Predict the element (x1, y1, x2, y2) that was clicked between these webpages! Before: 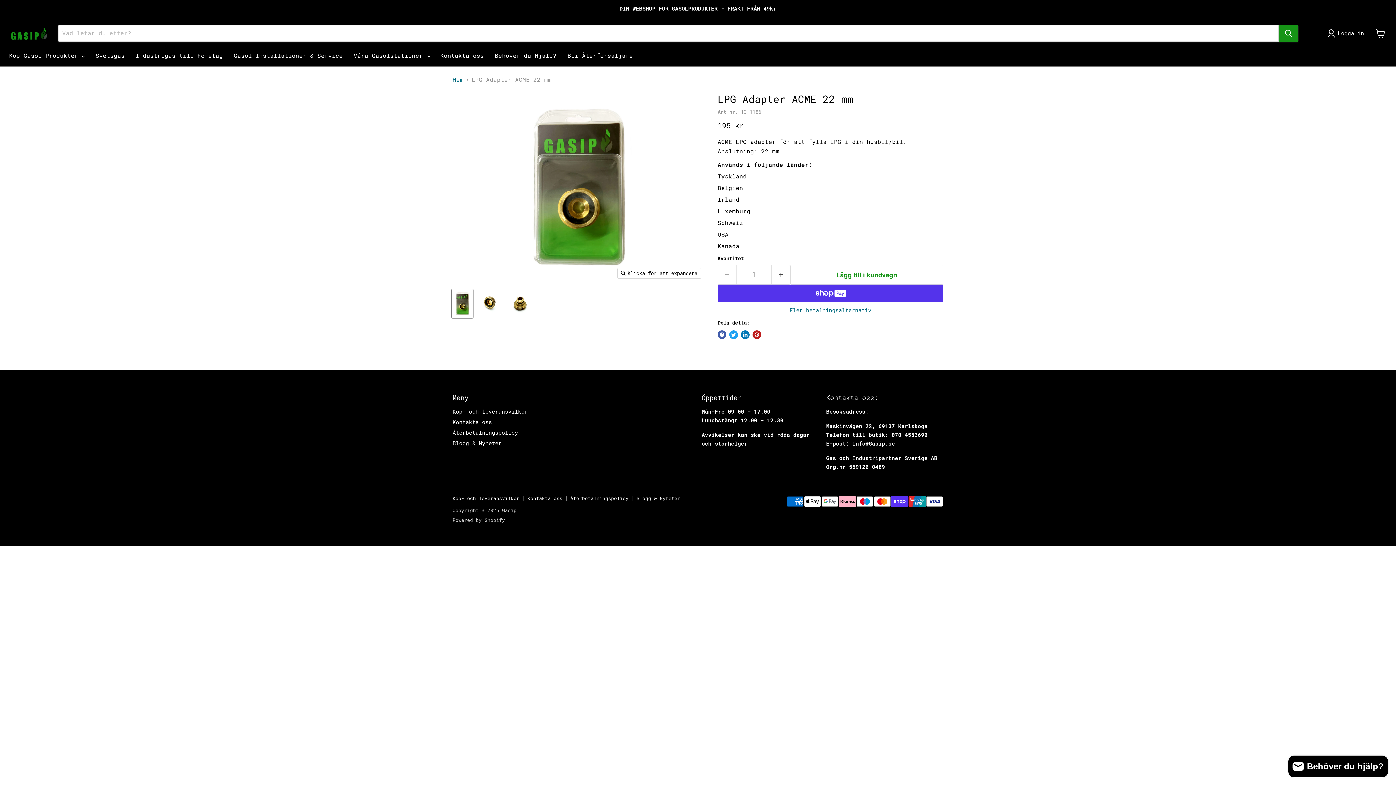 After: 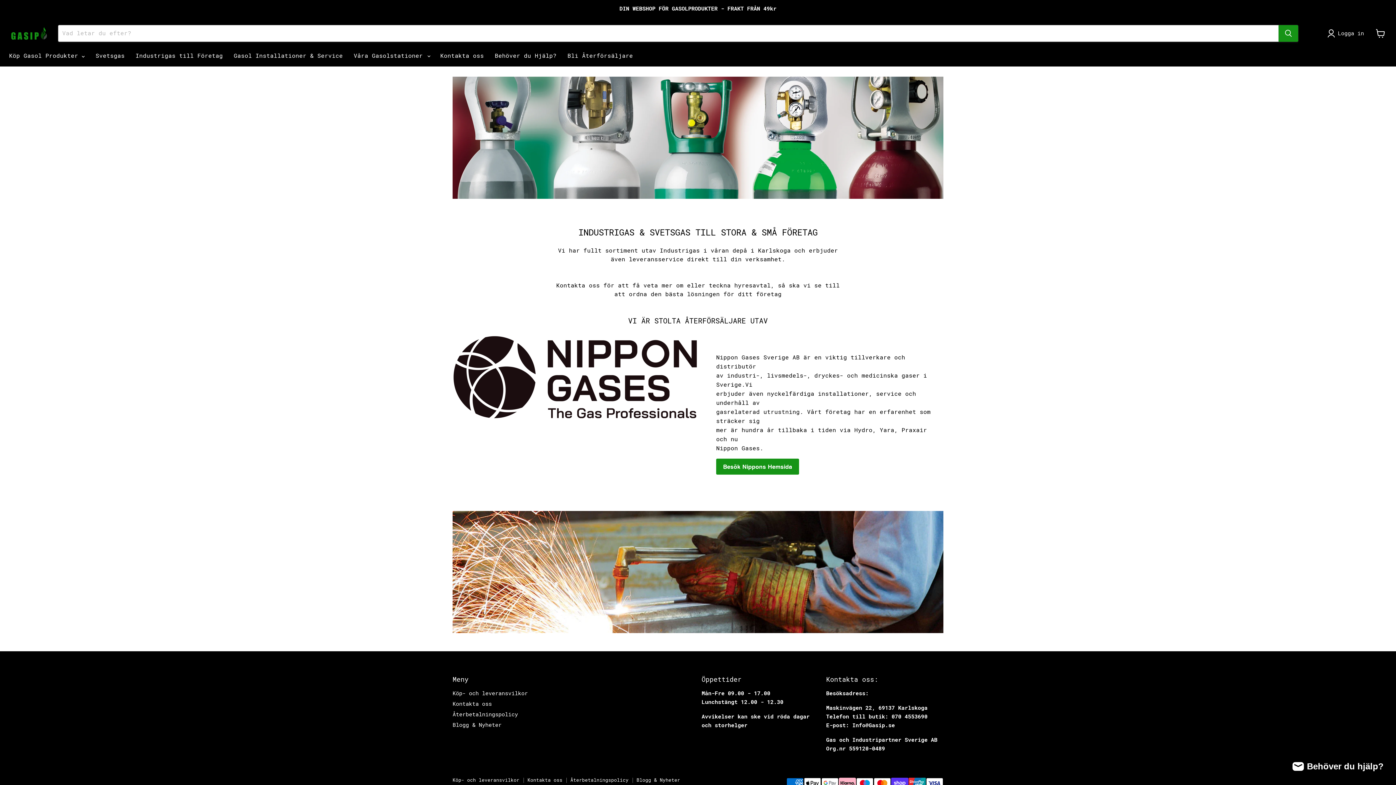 Action: label: Industrigas till Företag bbox: (130, 48, 228, 63)